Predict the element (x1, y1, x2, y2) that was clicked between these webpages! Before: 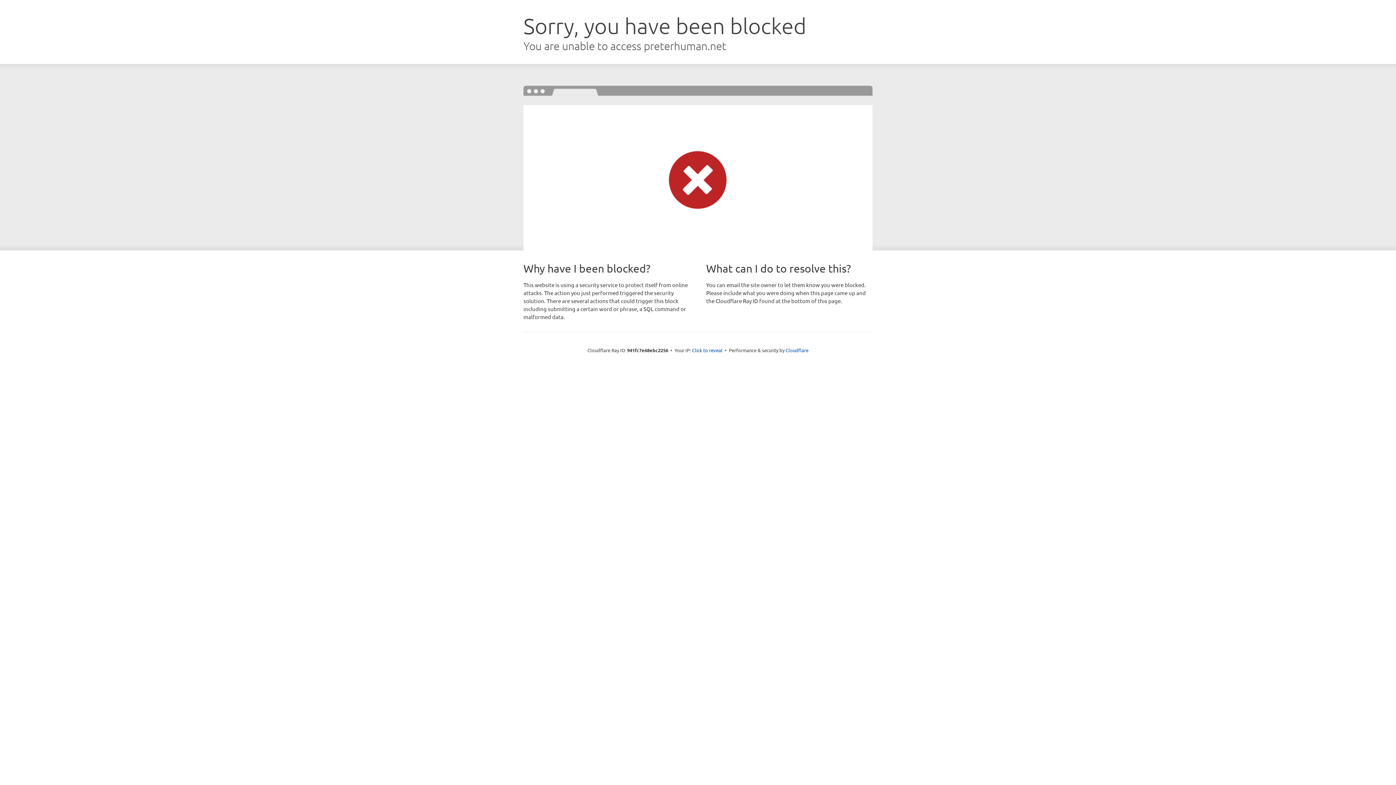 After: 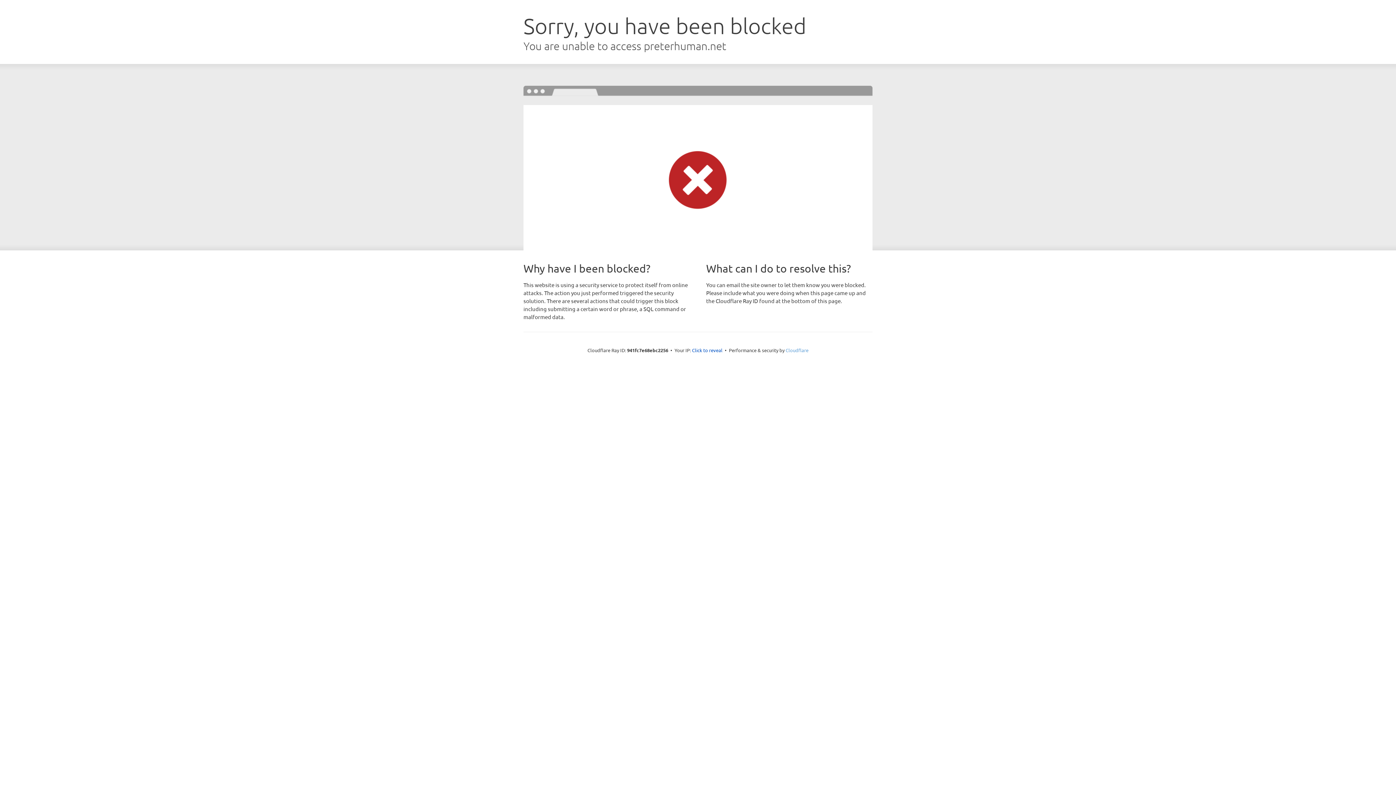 Action: bbox: (785, 347, 808, 353) label: Cloudflare